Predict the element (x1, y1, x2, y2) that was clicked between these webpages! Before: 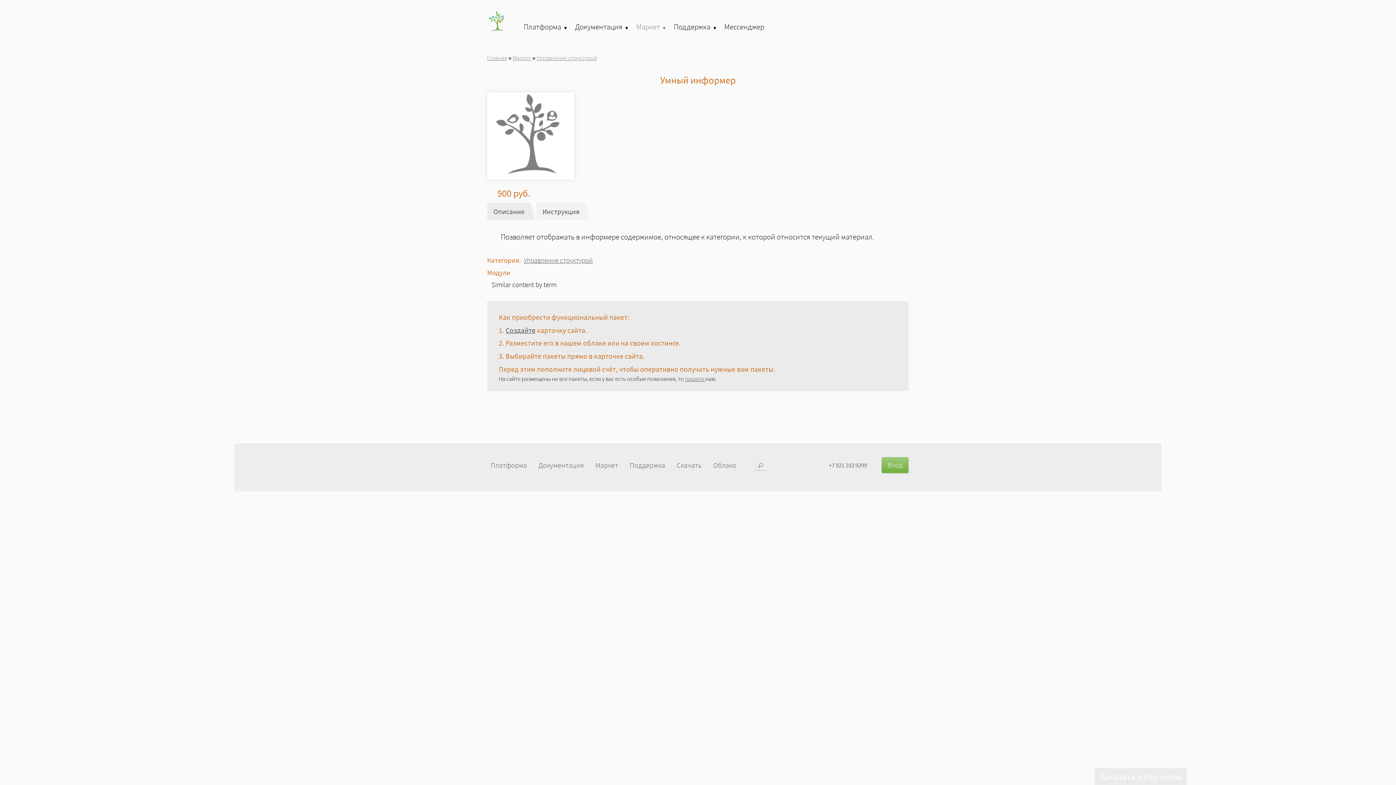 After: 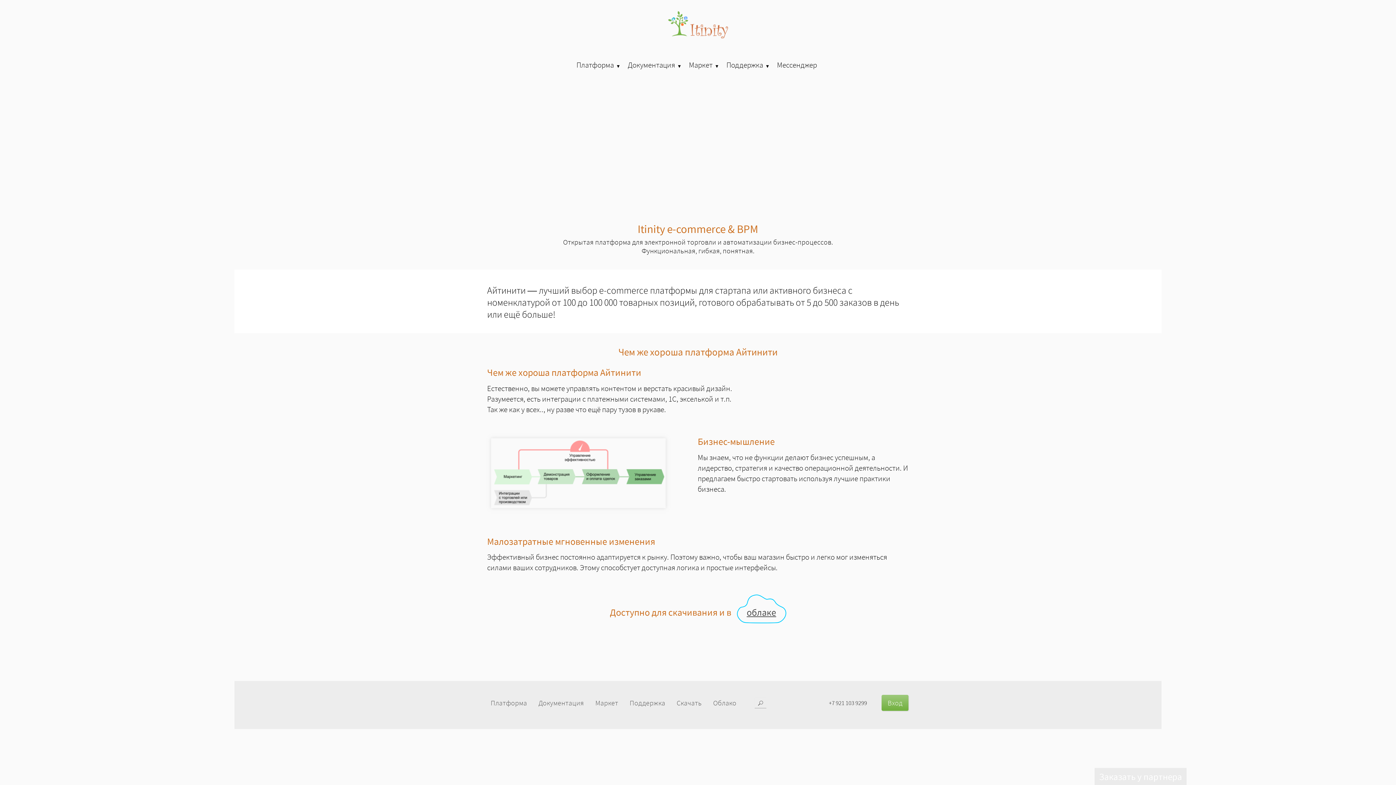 Action: label: Главная bbox: (487, 54, 507, 61)